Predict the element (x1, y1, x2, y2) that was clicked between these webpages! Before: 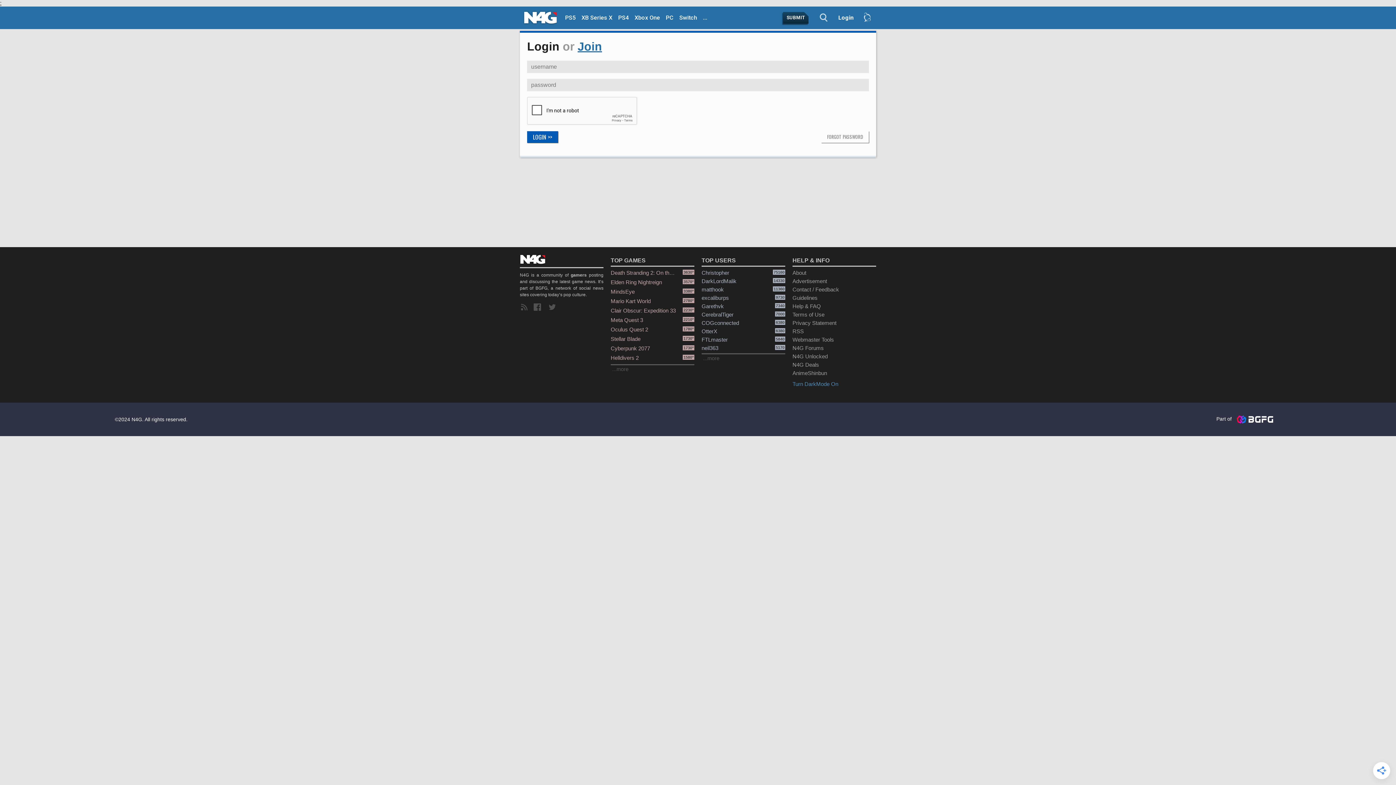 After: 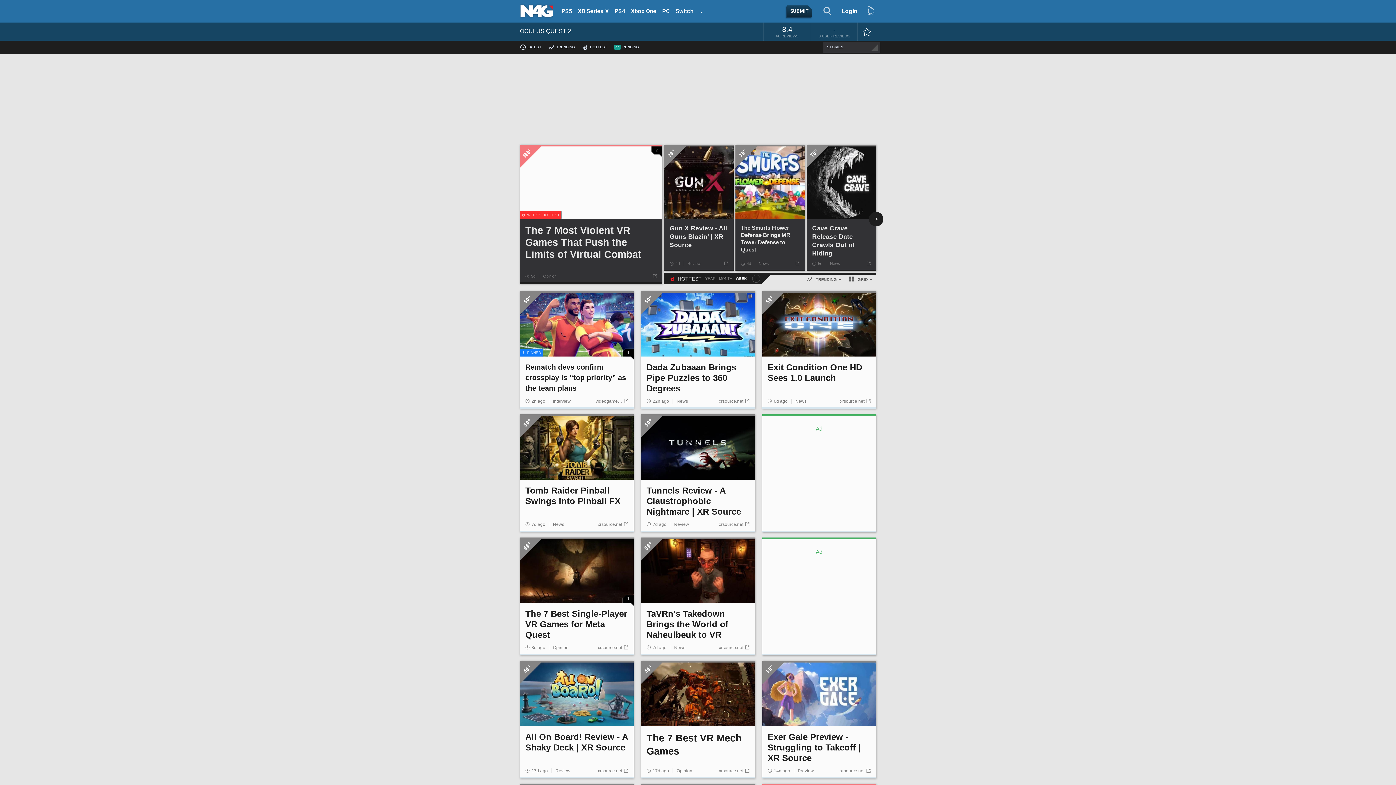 Action: bbox: (610, 325, 694, 334) label: Oculus Quest 2
1780°